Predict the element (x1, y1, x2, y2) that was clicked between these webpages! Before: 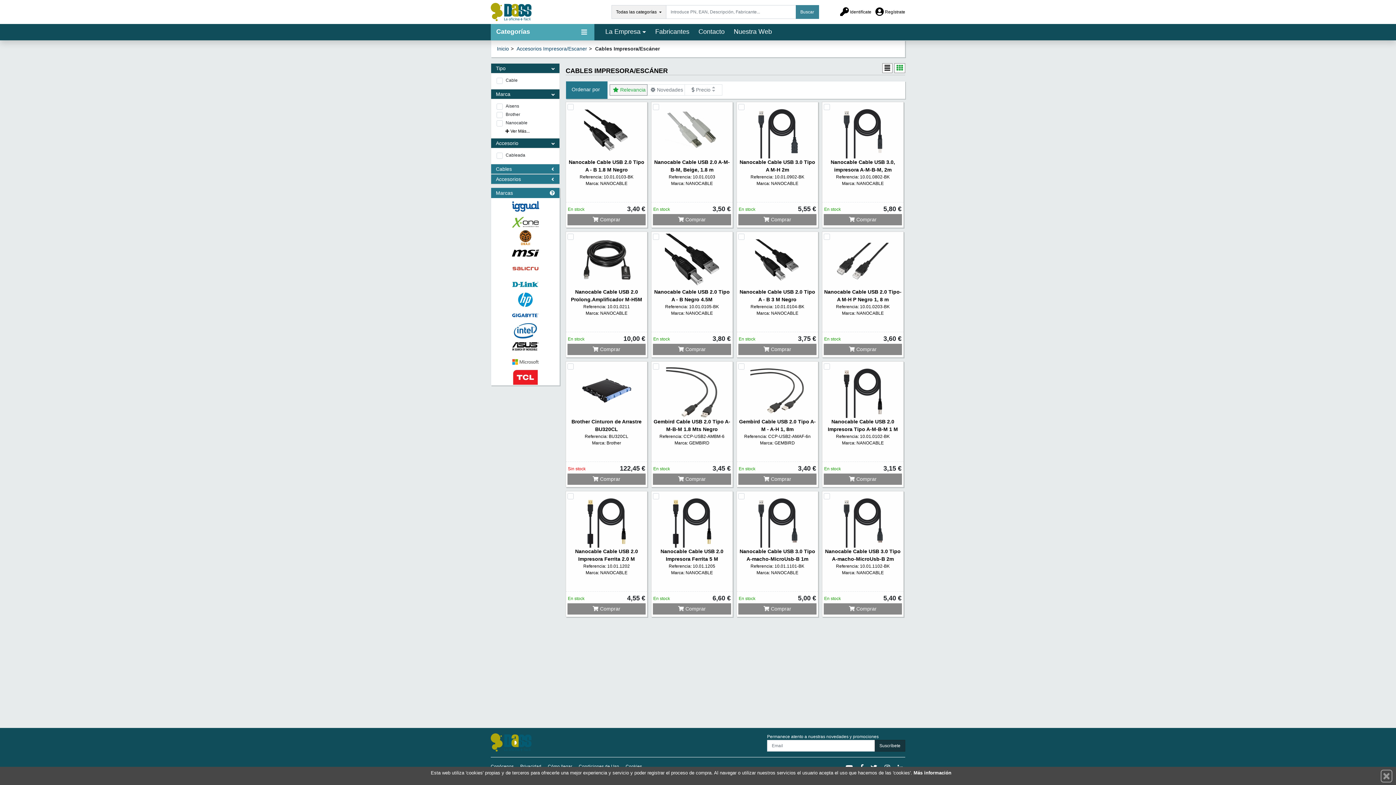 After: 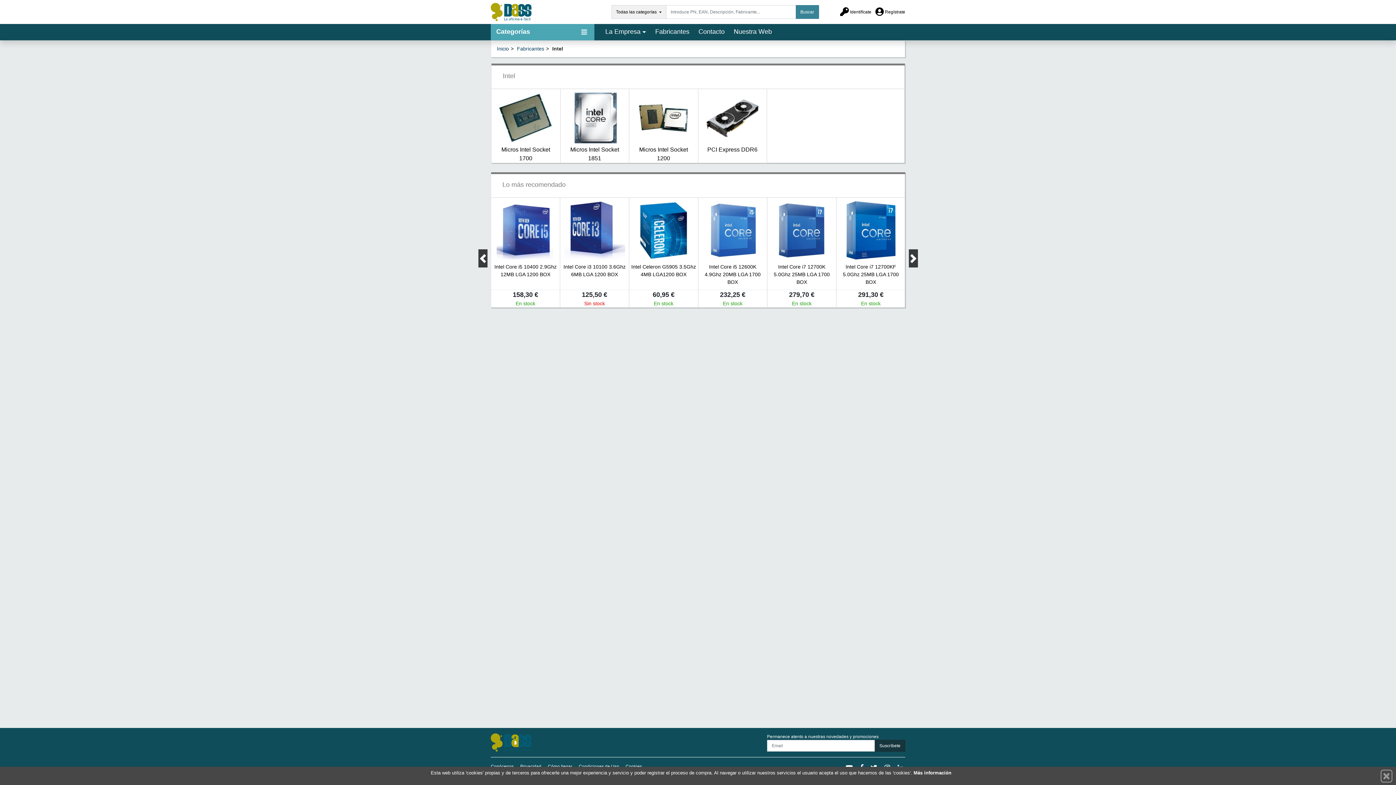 Action: bbox: (491, 323, 559, 338)